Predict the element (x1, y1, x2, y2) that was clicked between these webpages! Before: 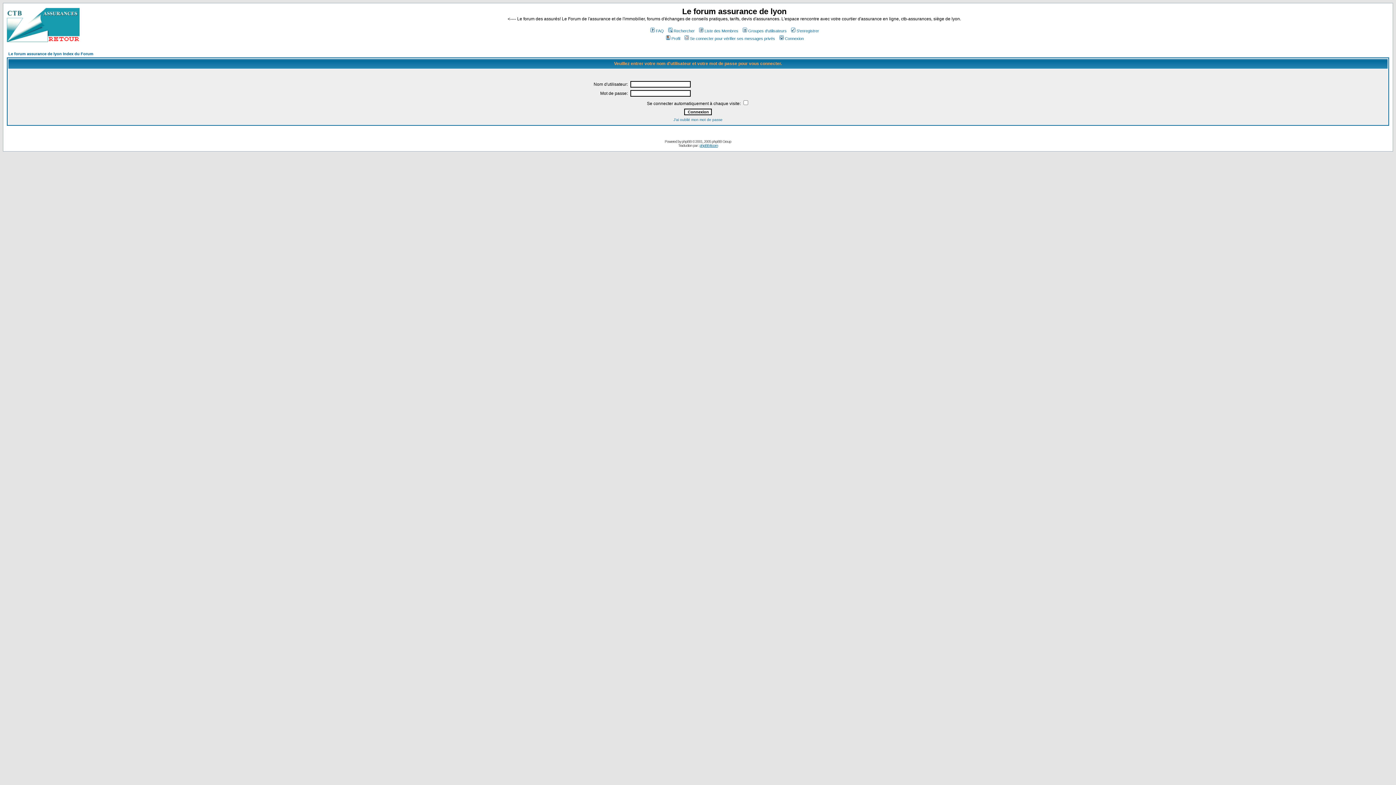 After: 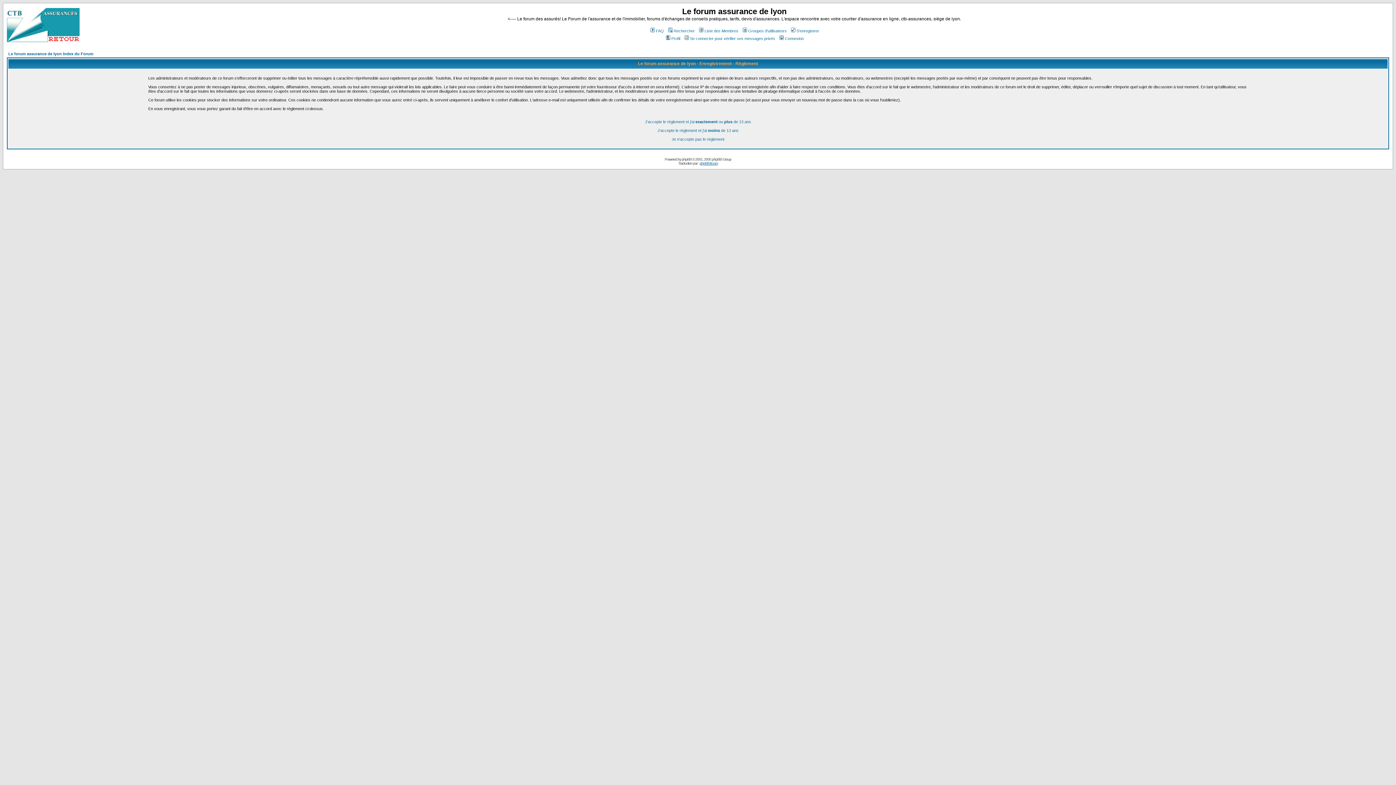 Action: bbox: (790, 28, 819, 33) label: S'enregistrer